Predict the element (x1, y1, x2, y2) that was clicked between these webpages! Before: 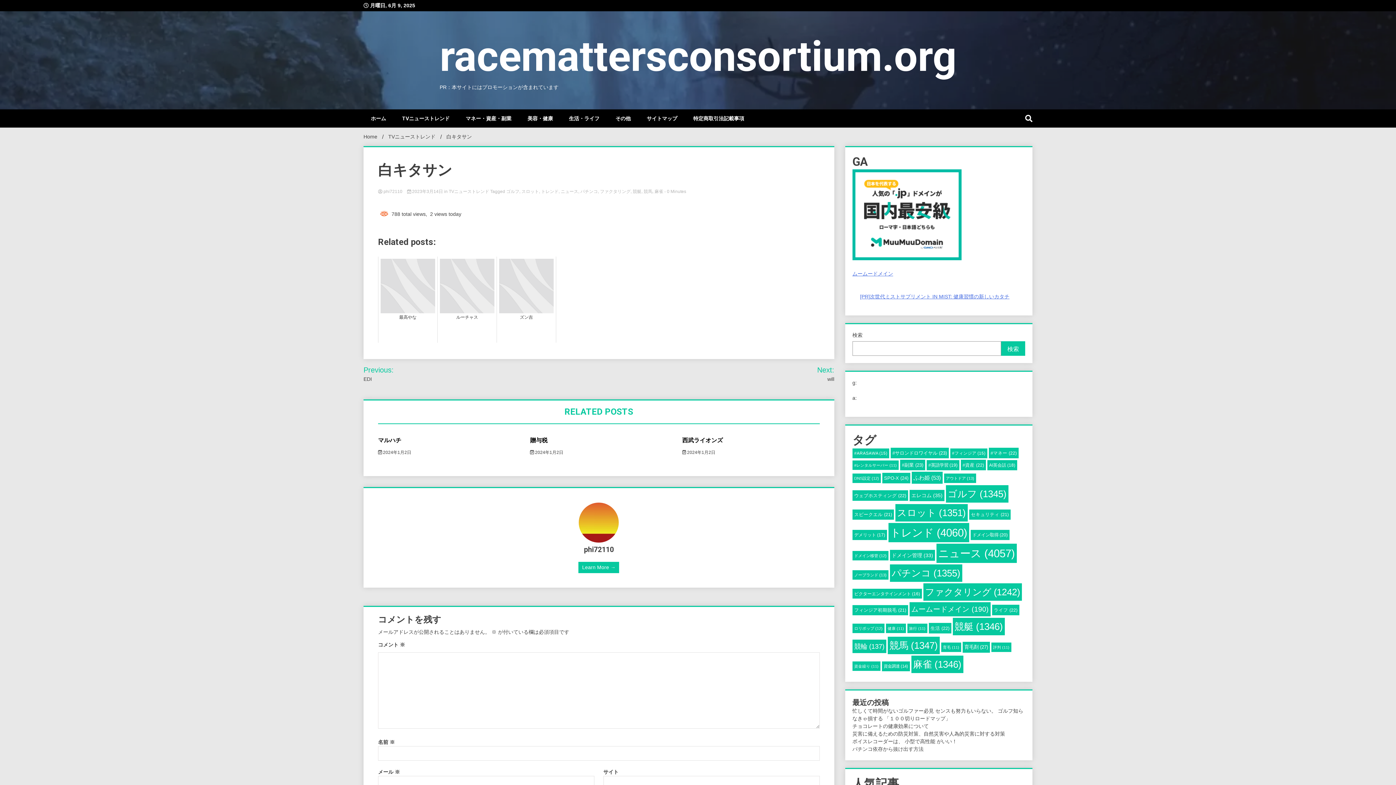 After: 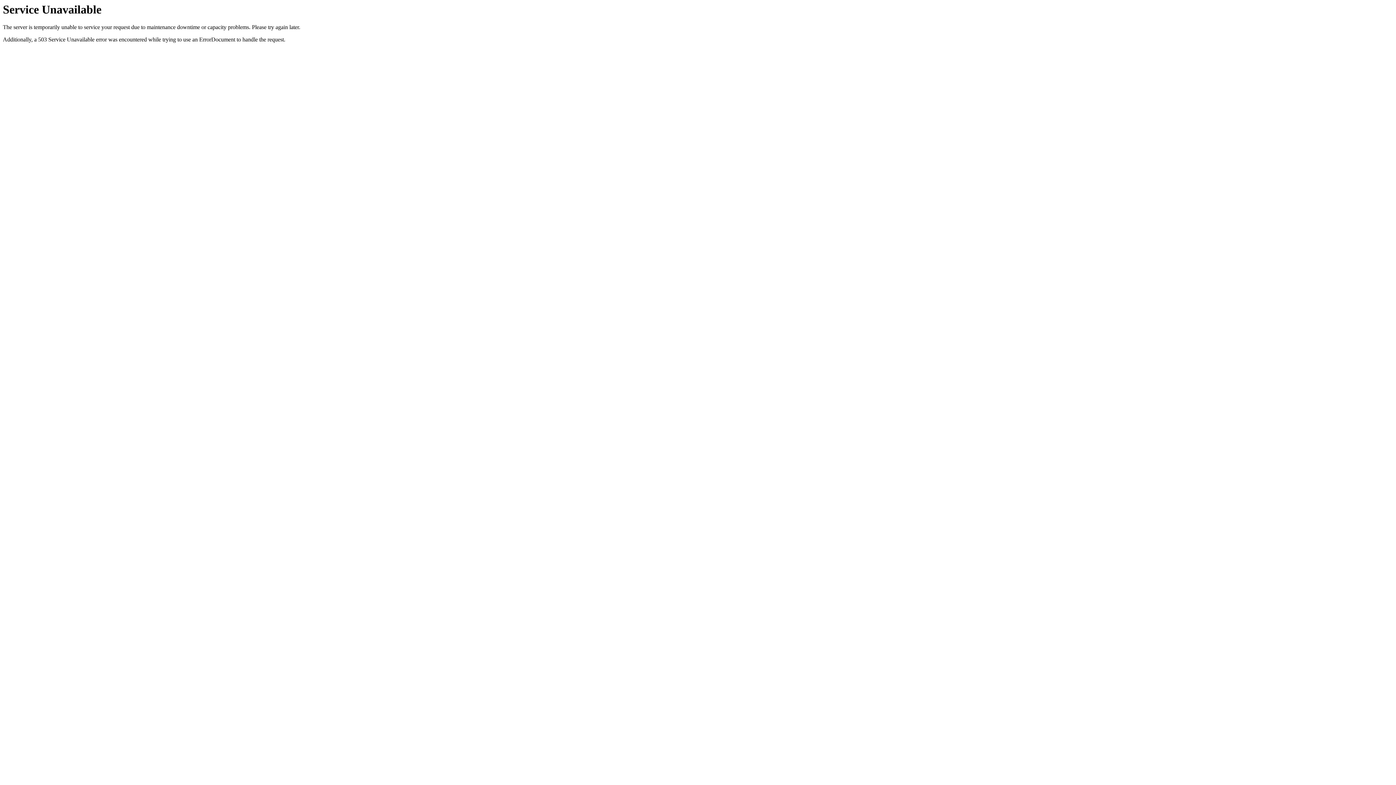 Action: label: SPO-X (24個の項目) bbox: (882, 473, 910, 483)